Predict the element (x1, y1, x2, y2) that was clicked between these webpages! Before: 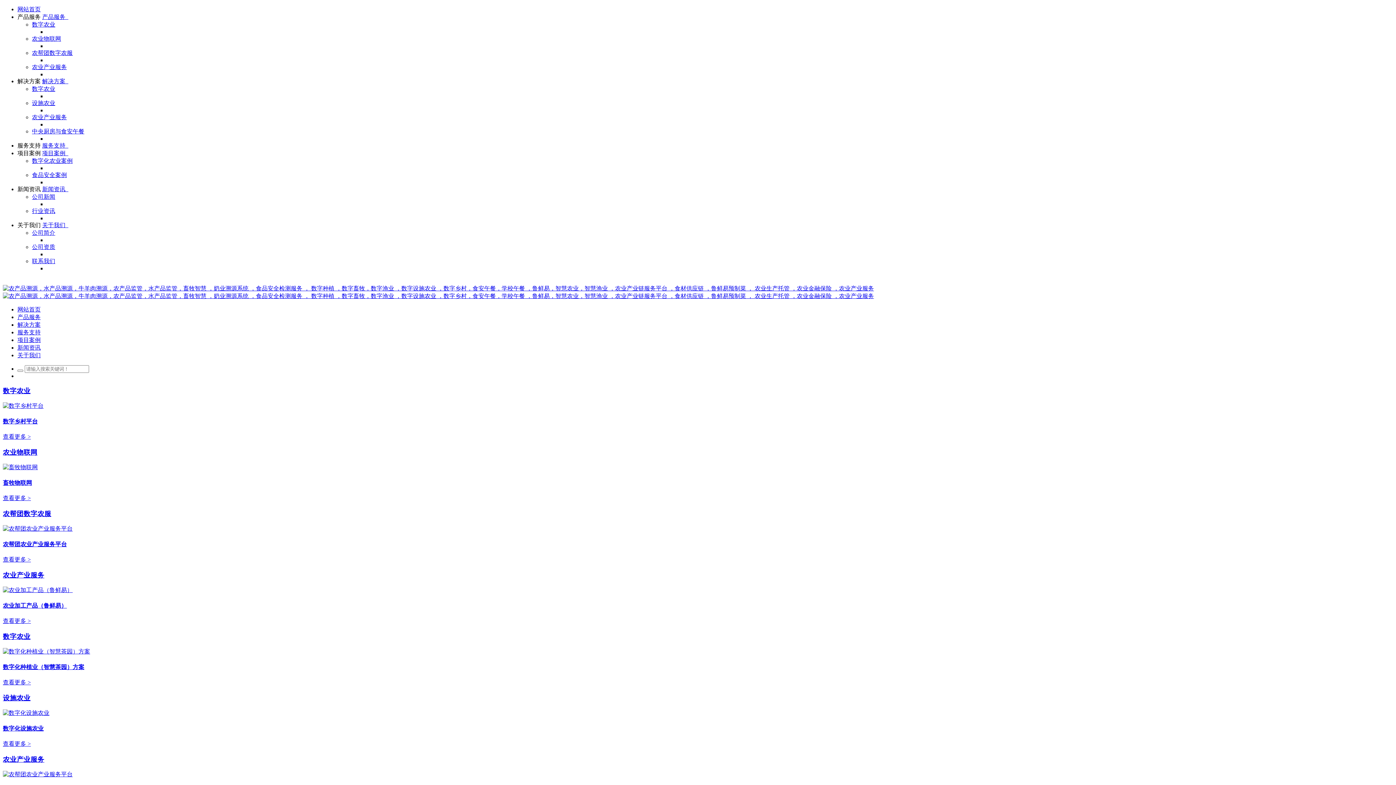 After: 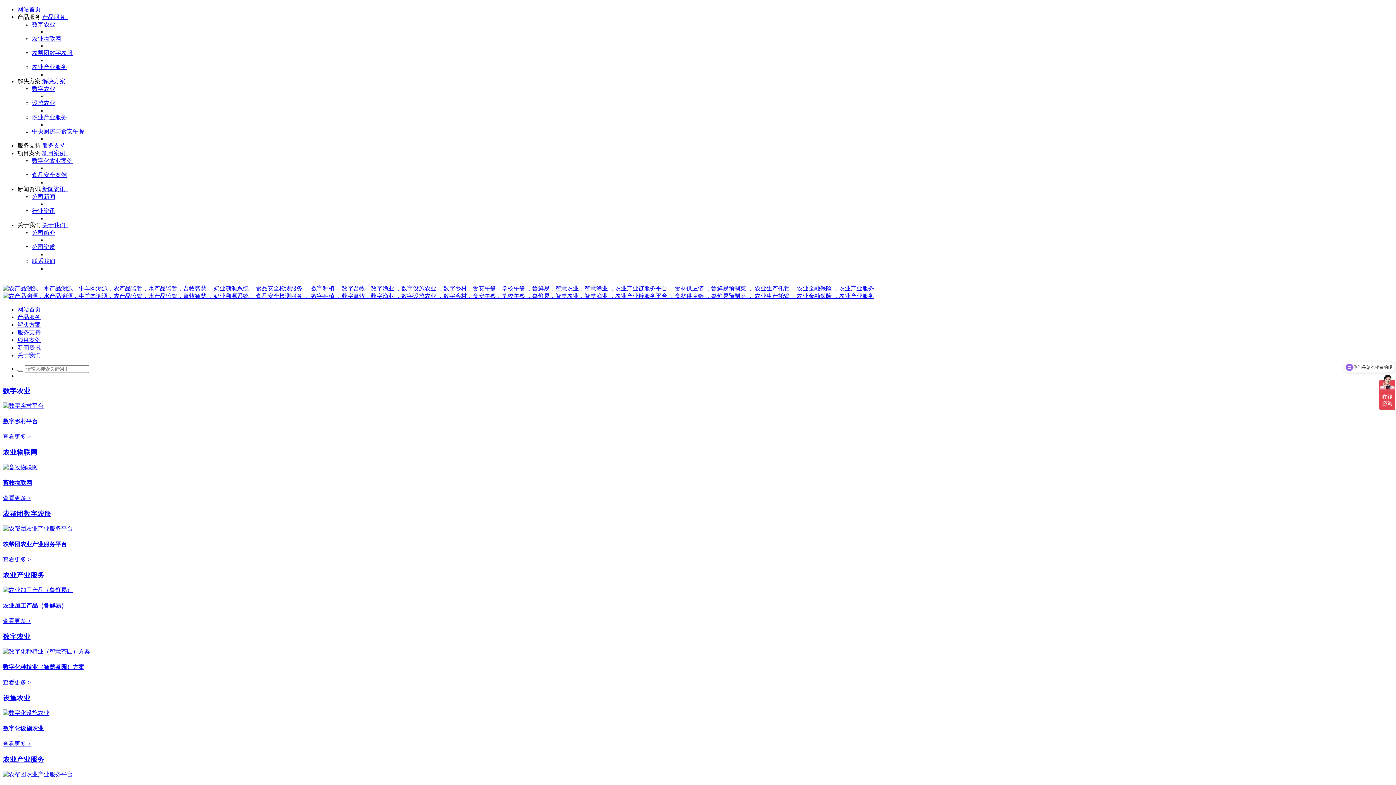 Action: bbox: (32, 258, 55, 264) label: 联系我们